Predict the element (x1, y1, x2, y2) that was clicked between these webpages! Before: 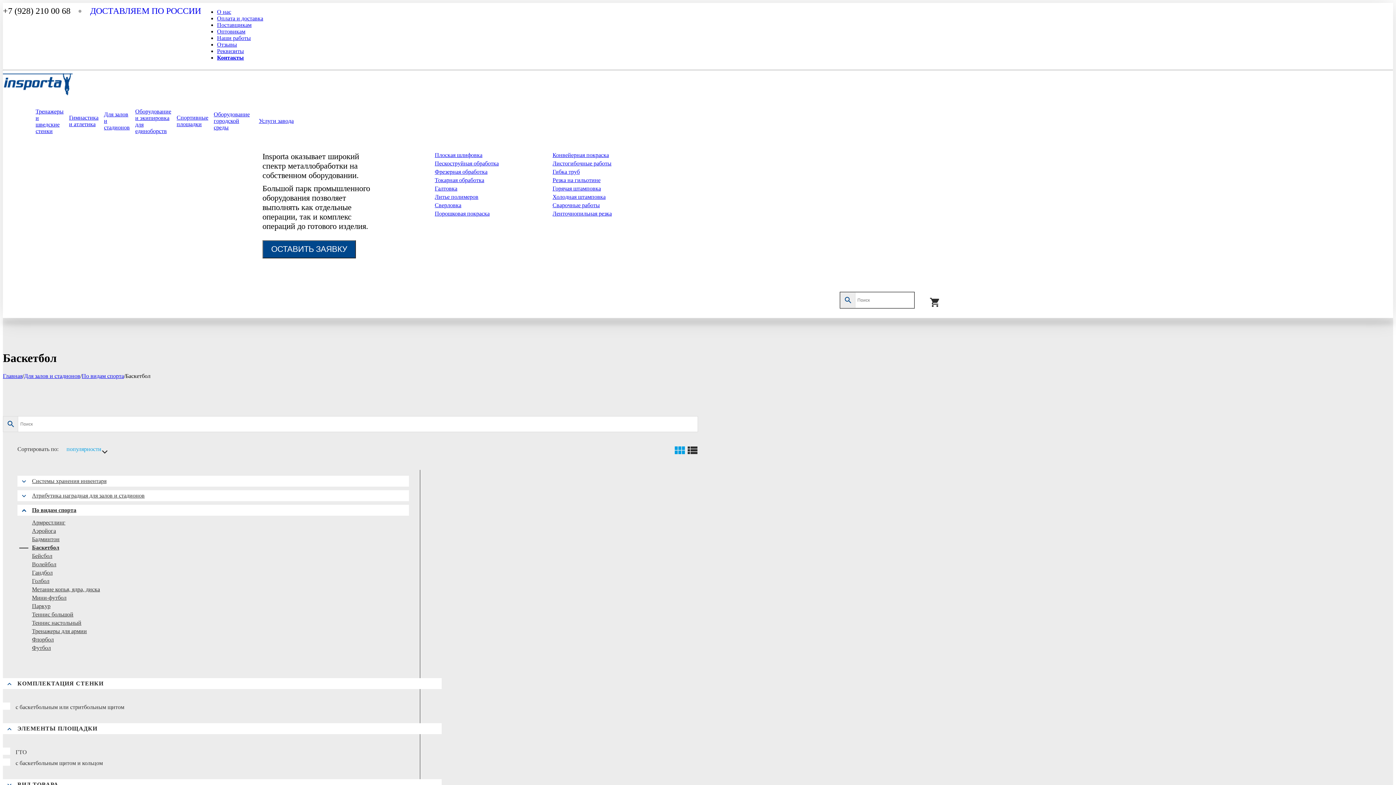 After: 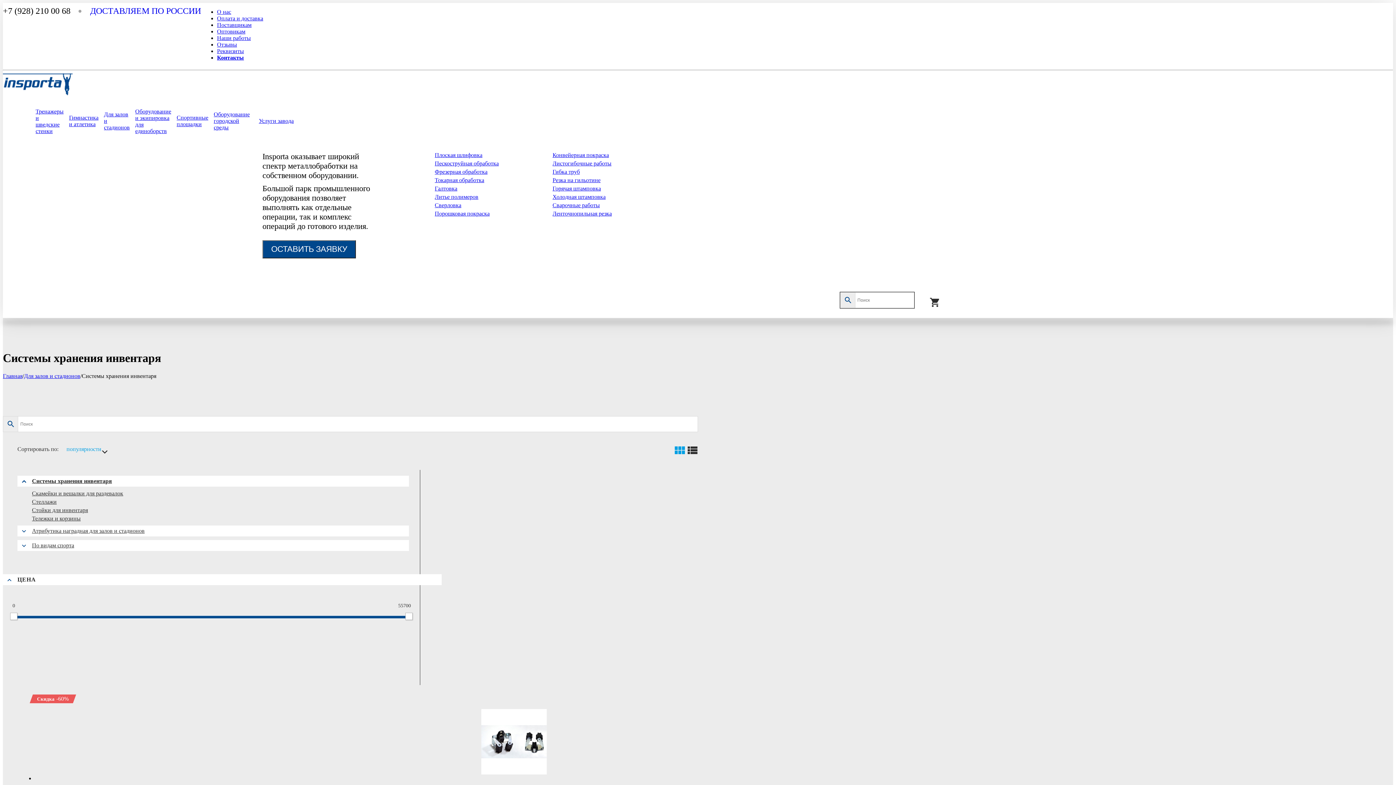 Action: bbox: (17, 475, 409, 486) label: Системы хранения инвентаря